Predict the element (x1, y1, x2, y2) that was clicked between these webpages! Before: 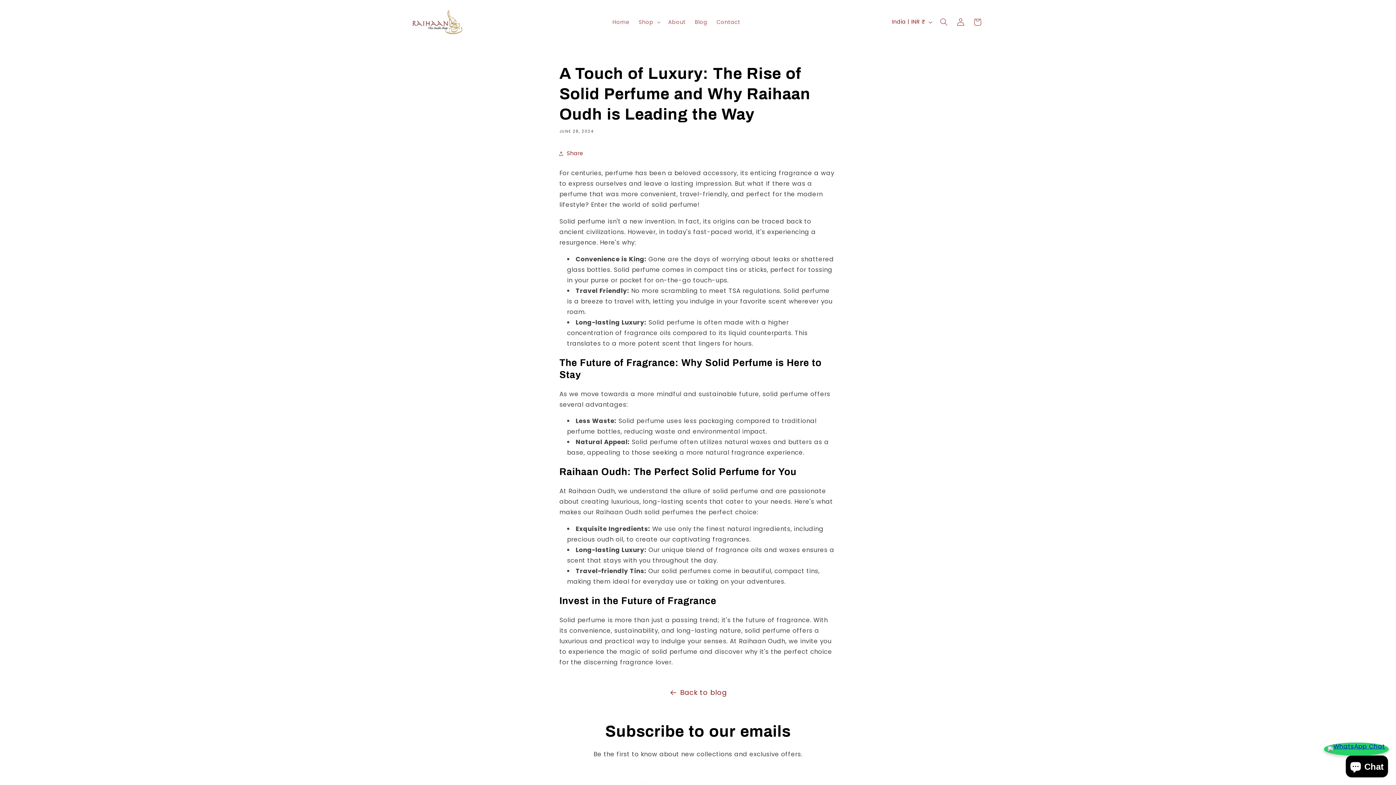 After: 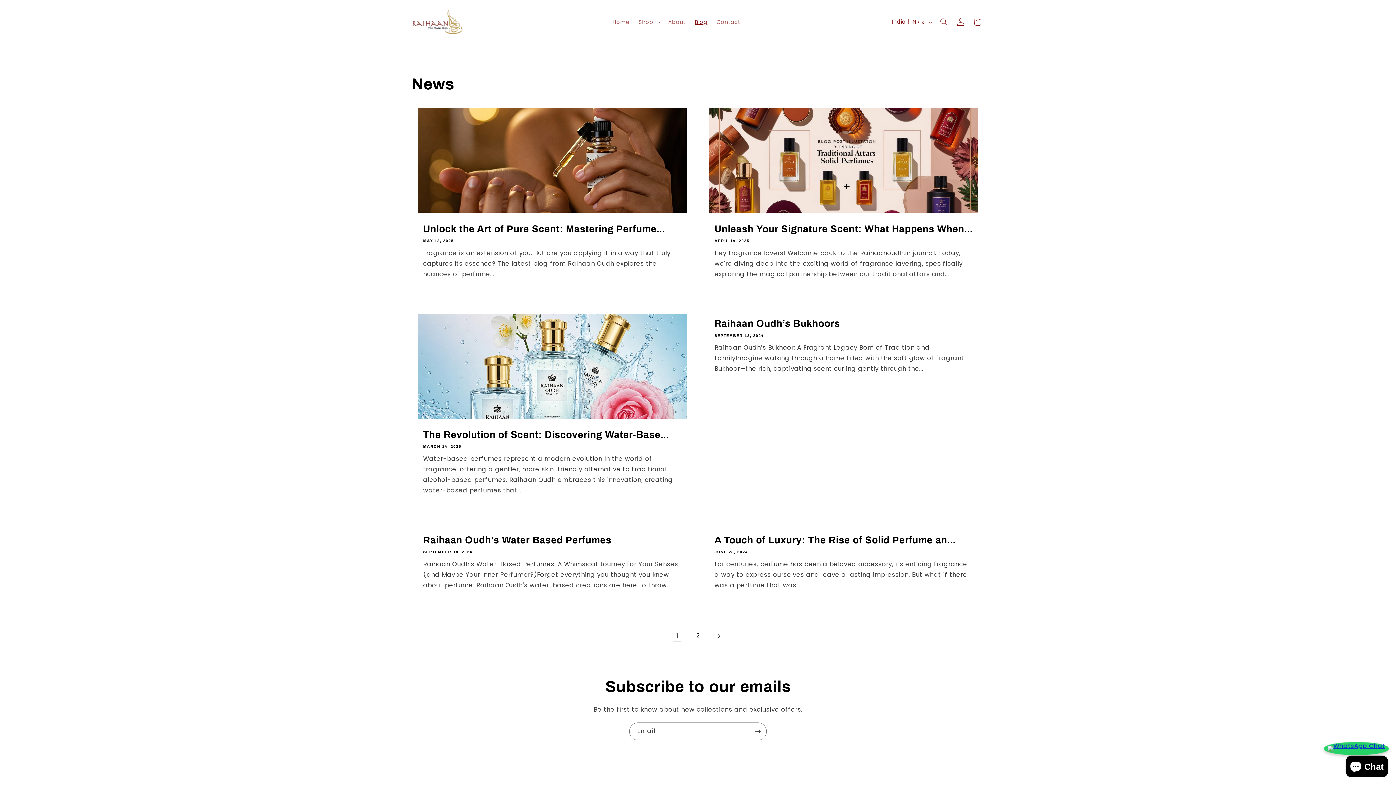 Action: bbox: (0, 687, 1396, 699) label: Back to blog